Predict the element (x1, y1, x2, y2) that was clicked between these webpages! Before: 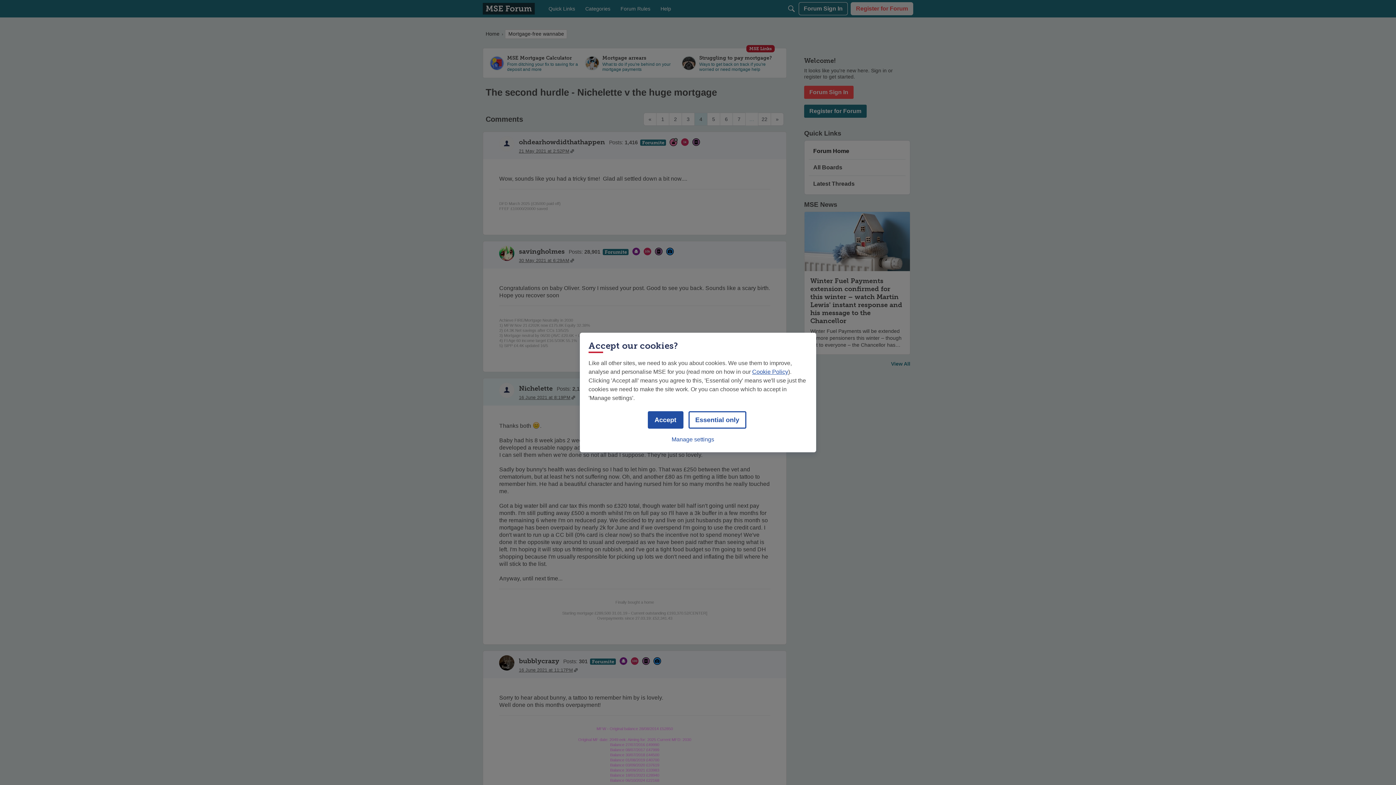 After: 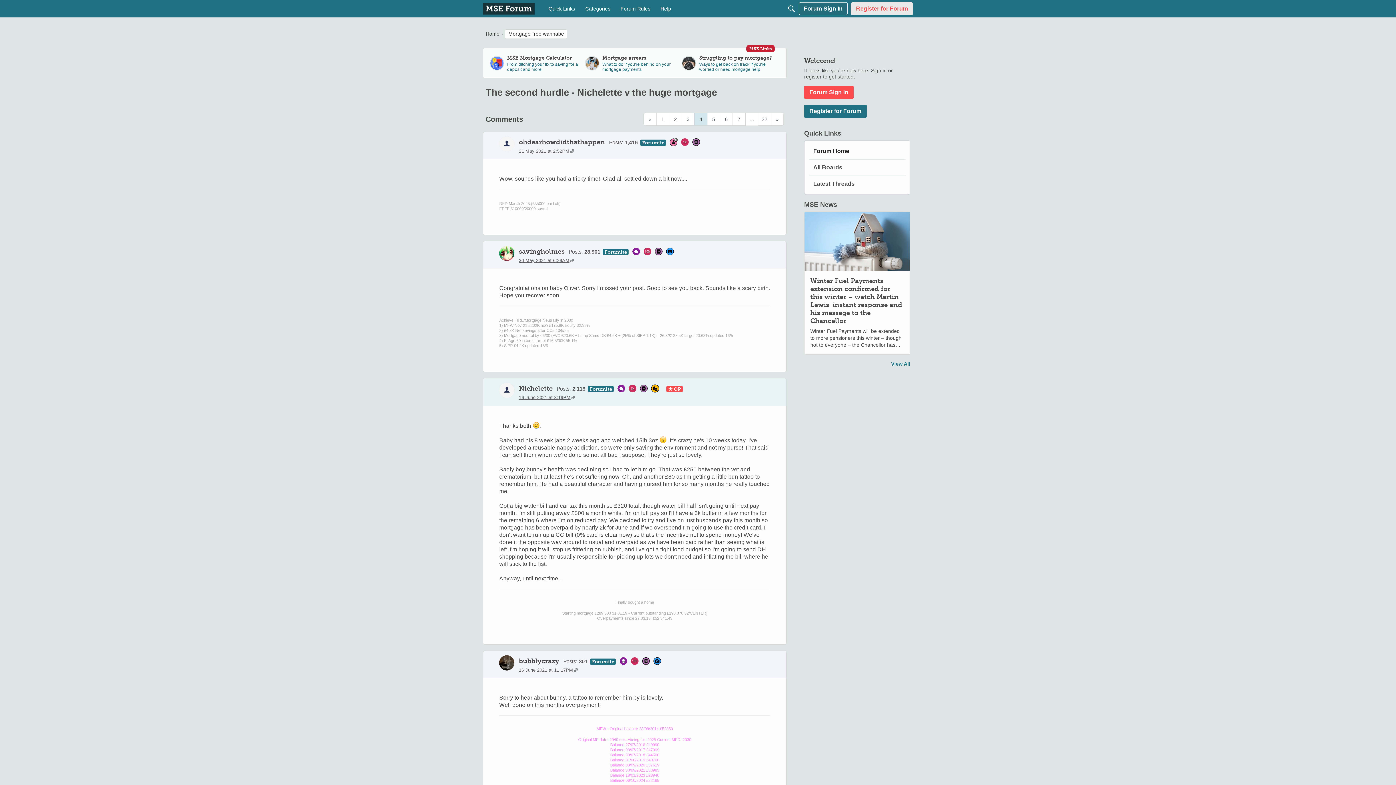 Action: bbox: (647, 411, 683, 428) label: Accept